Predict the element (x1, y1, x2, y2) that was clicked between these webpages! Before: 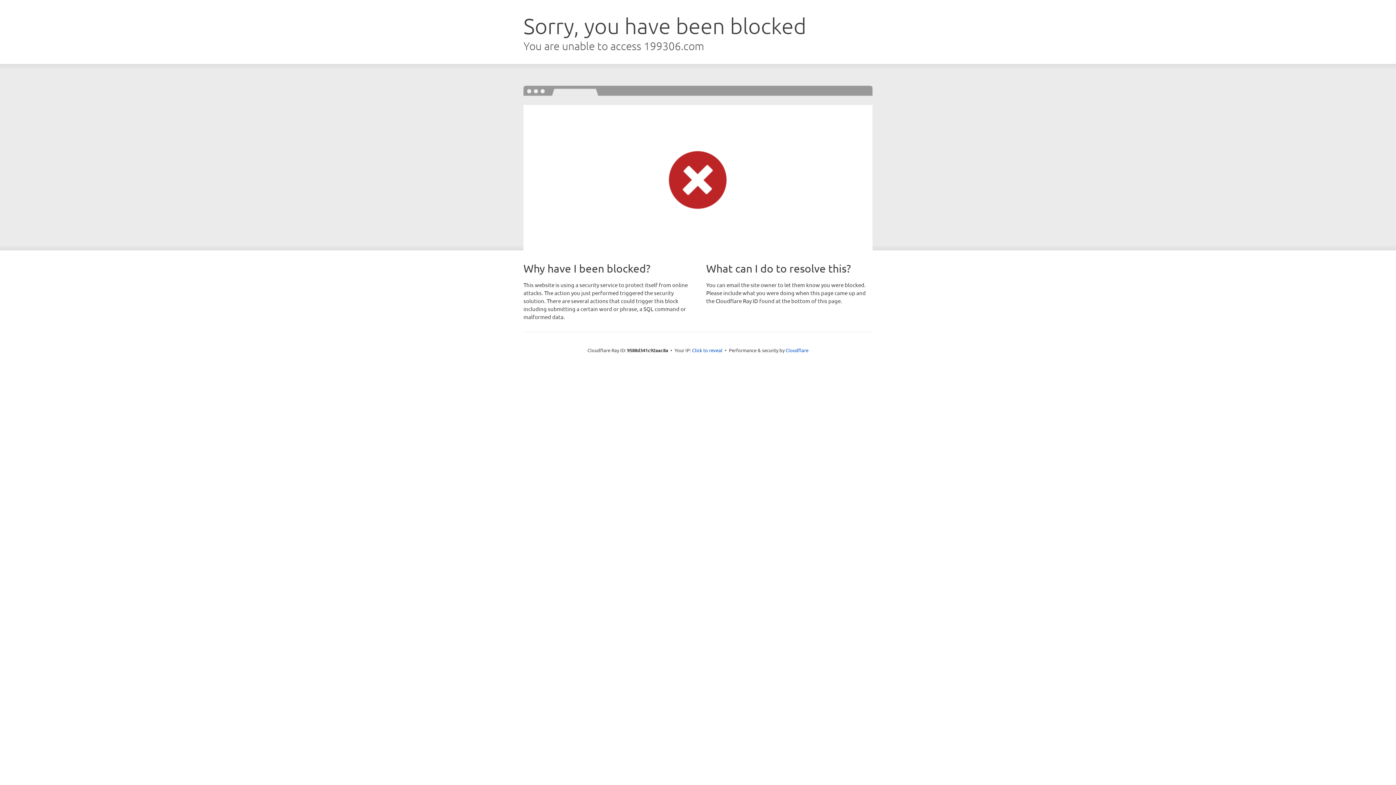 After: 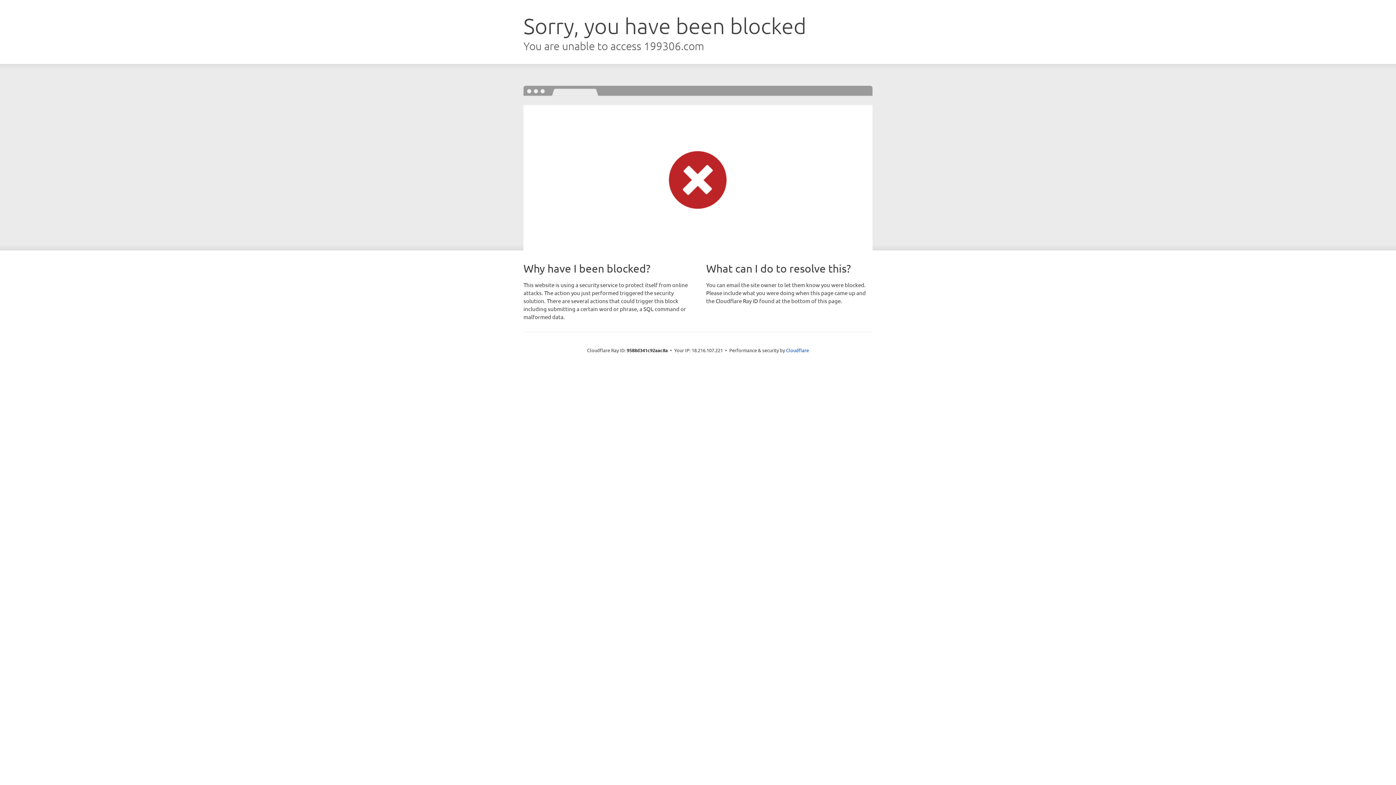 Action: label: Click to reveal bbox: (692, 346, 722, 353)